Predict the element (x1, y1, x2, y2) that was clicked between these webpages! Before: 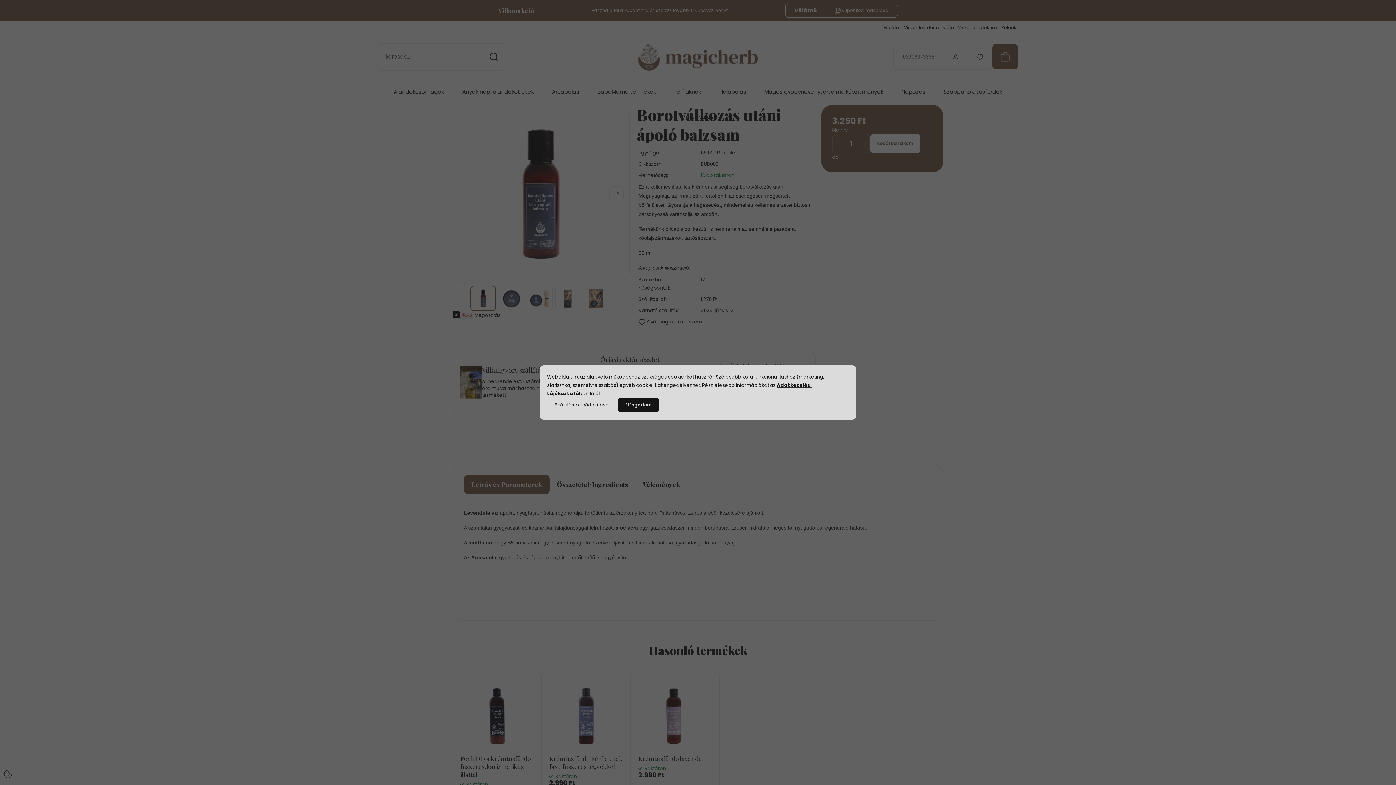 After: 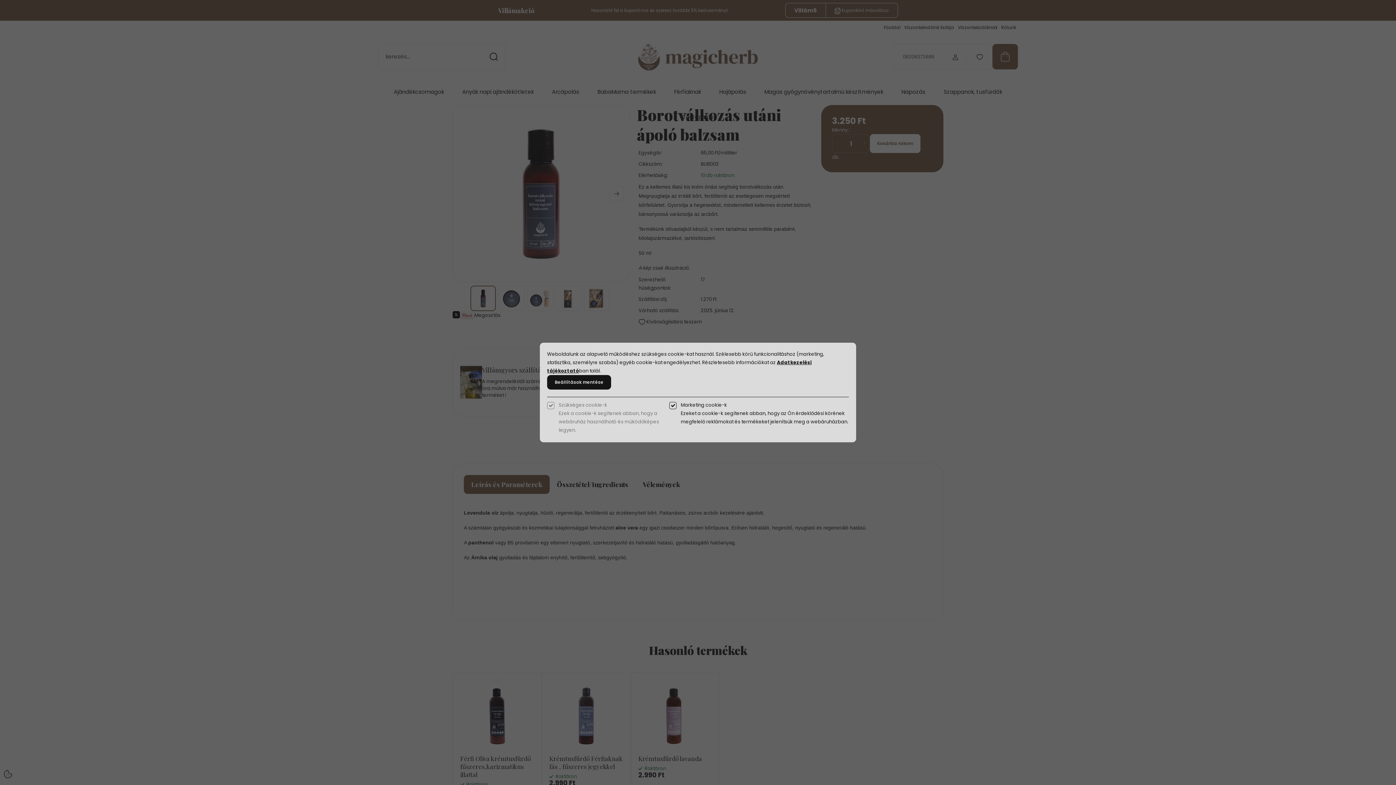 Action: bbox: (547, 397, 616, 412) label: Beállítások módosítása